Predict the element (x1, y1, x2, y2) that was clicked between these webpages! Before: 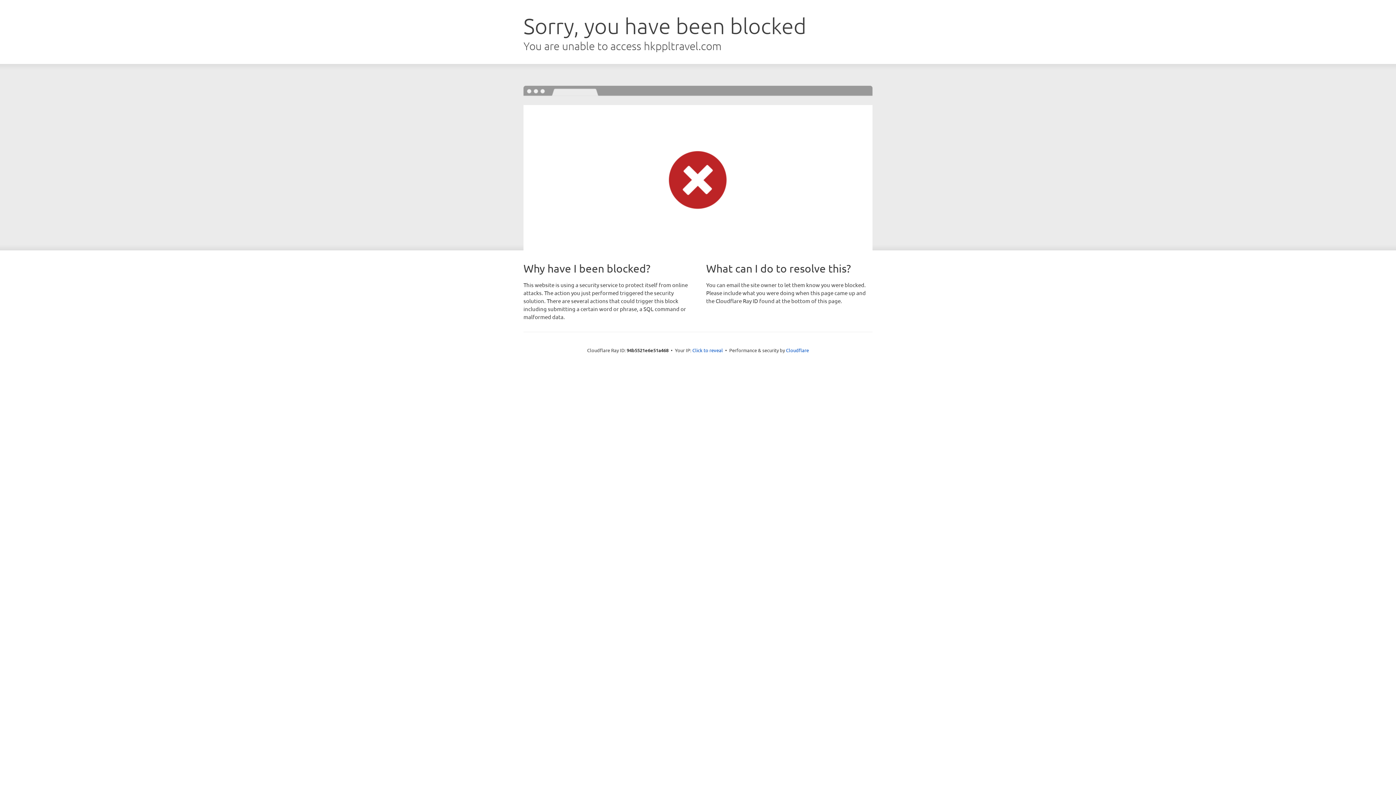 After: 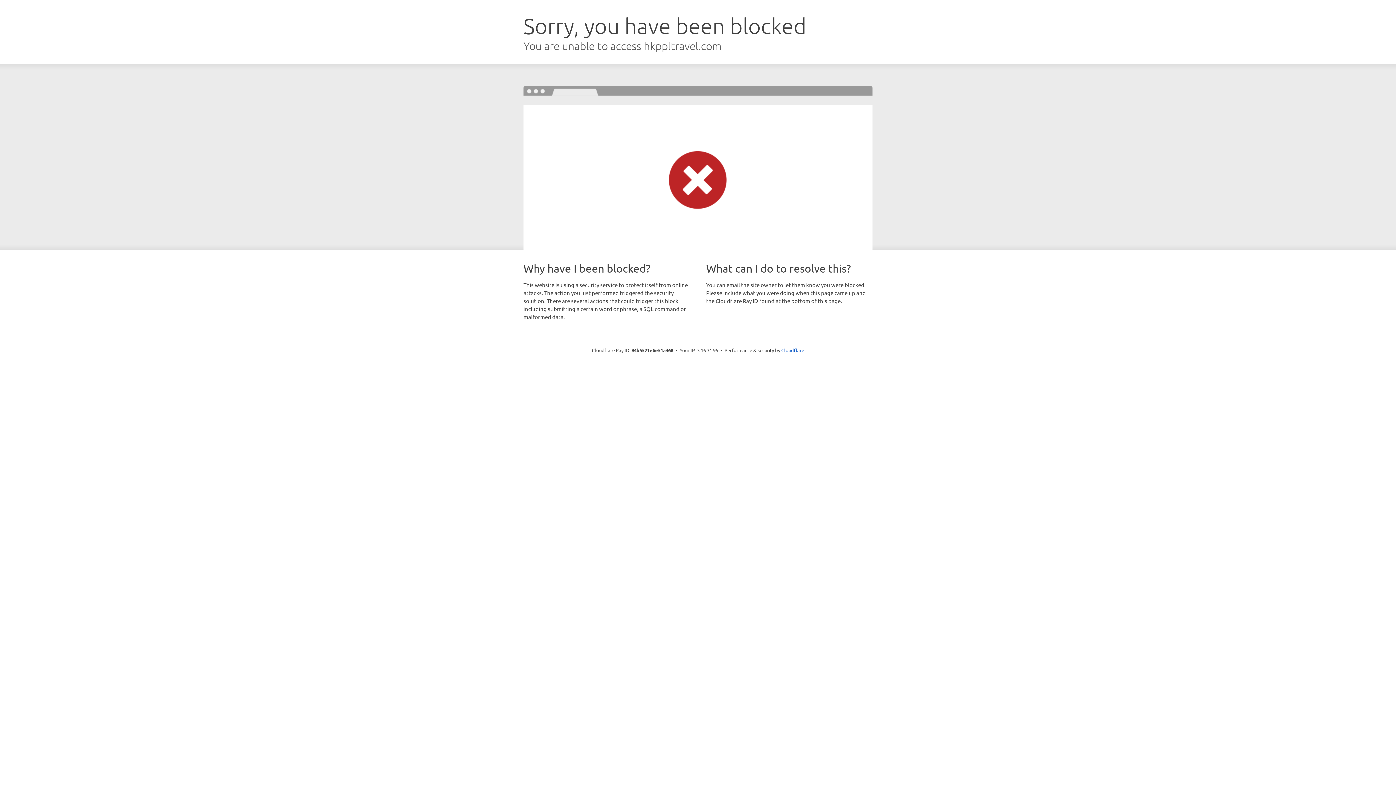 Action: label: Click to reveal bbox: (692, 346, 723, 353)